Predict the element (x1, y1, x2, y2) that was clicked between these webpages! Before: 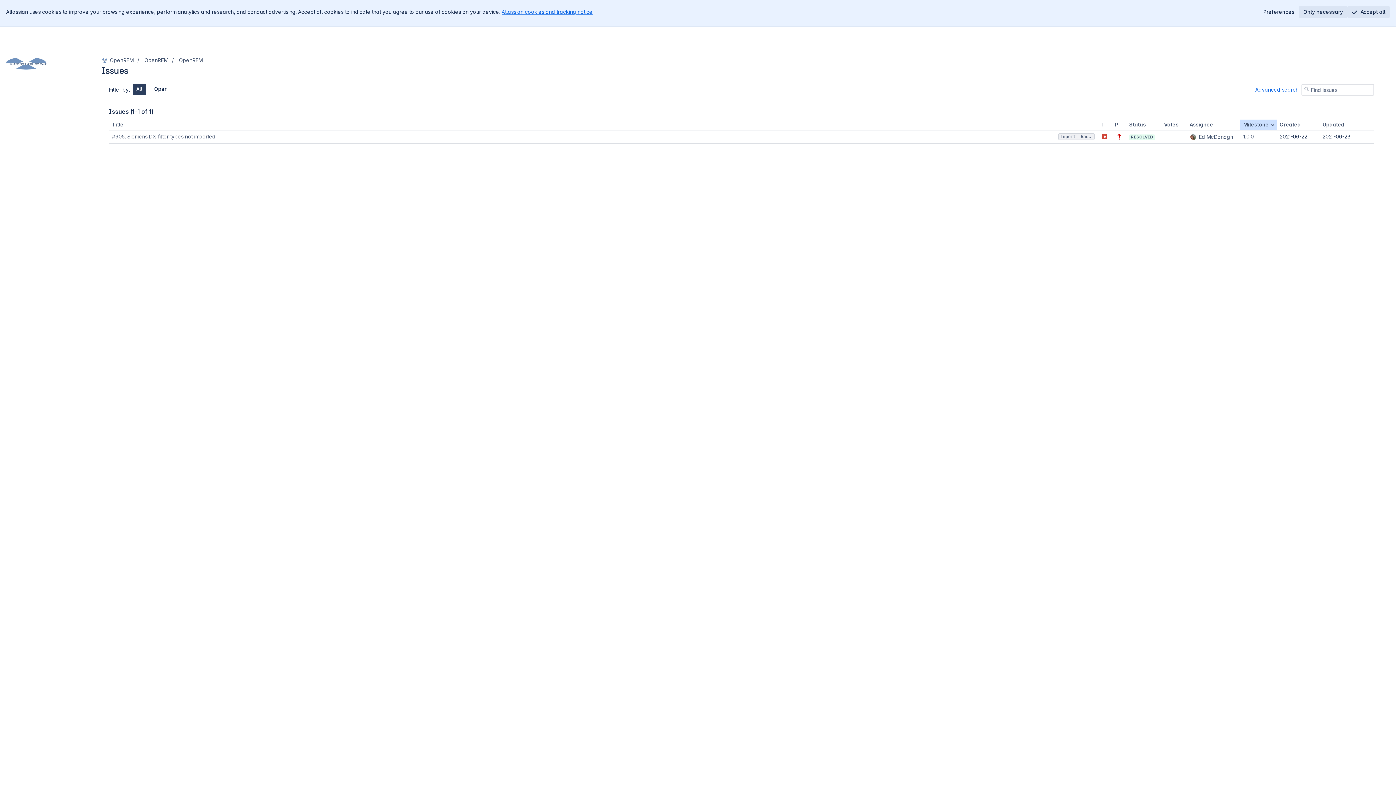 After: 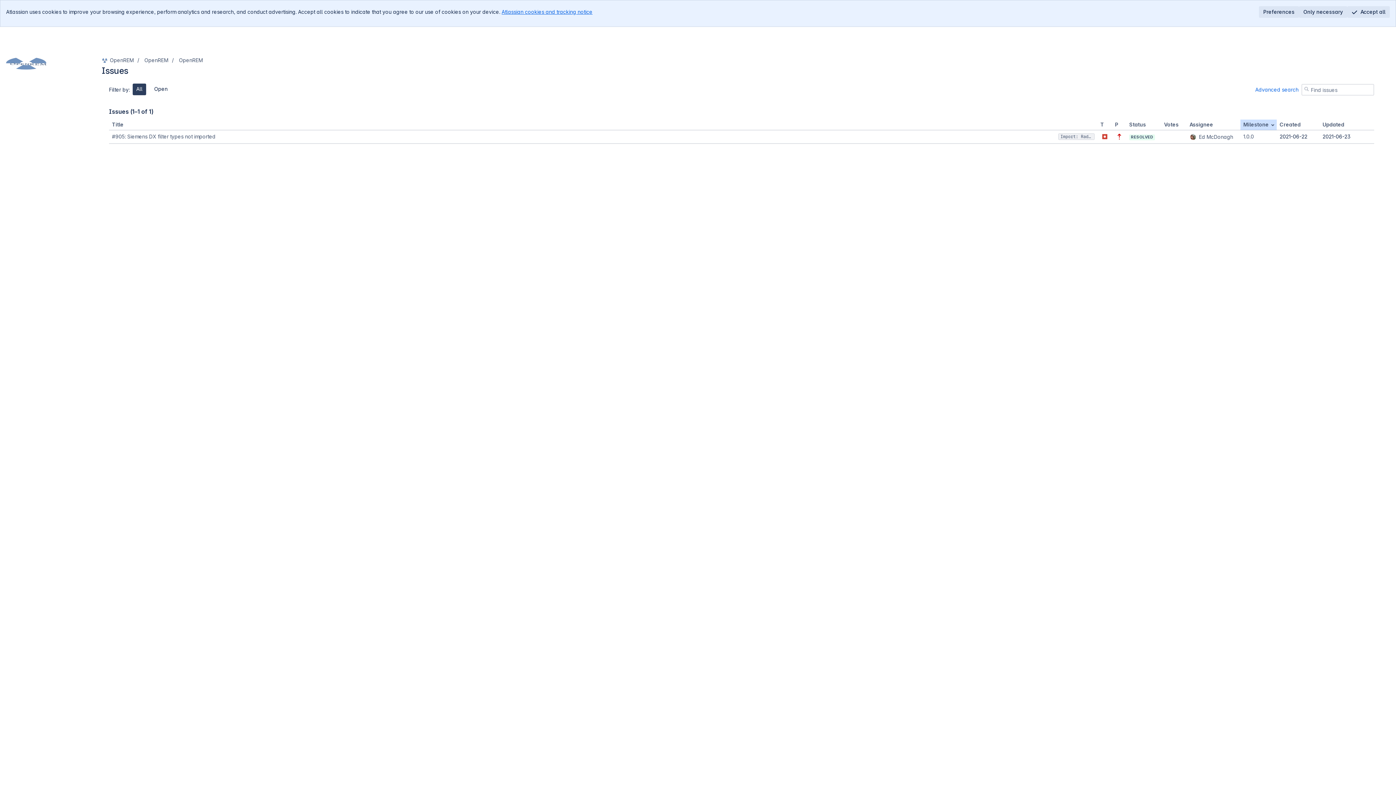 Action: bbox: (1259, 6, 1299, 17) label: Preferences